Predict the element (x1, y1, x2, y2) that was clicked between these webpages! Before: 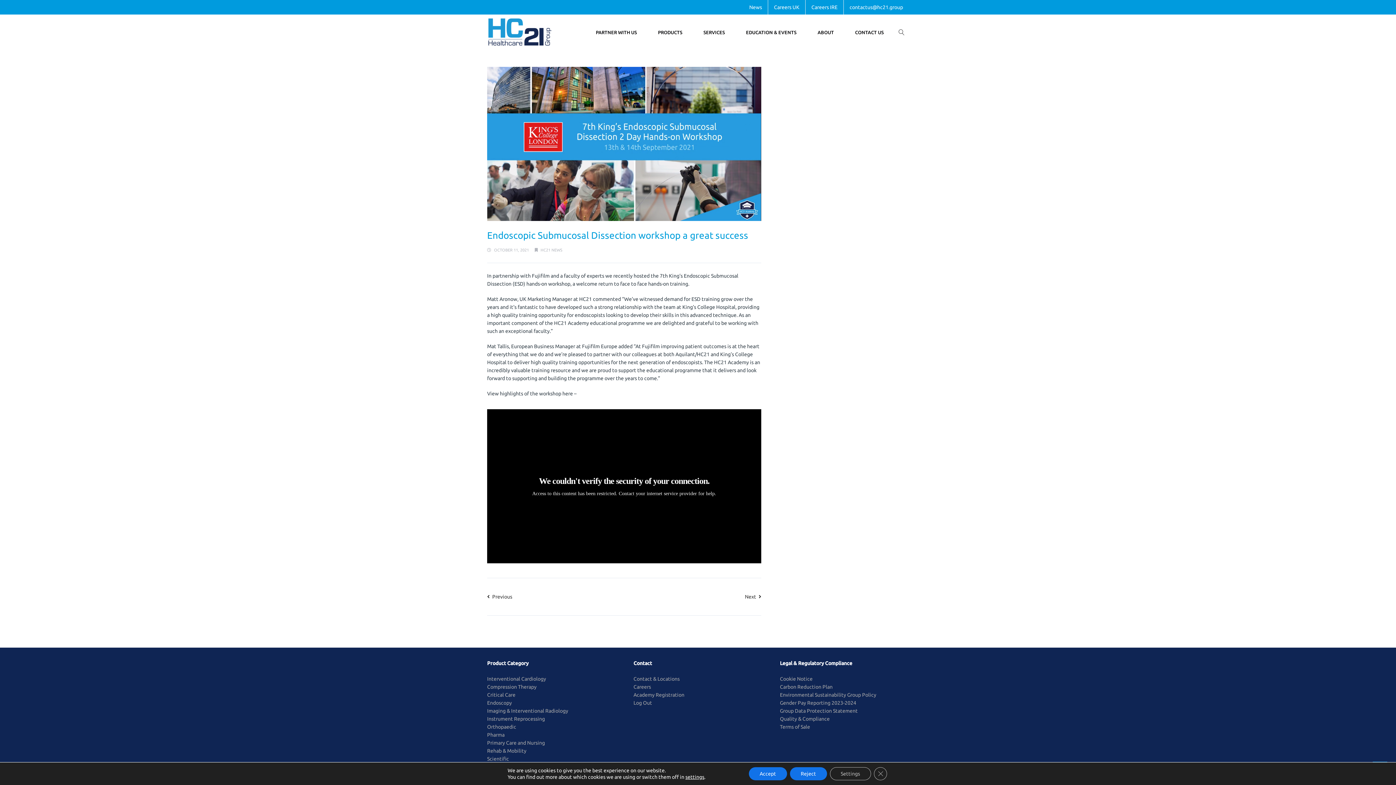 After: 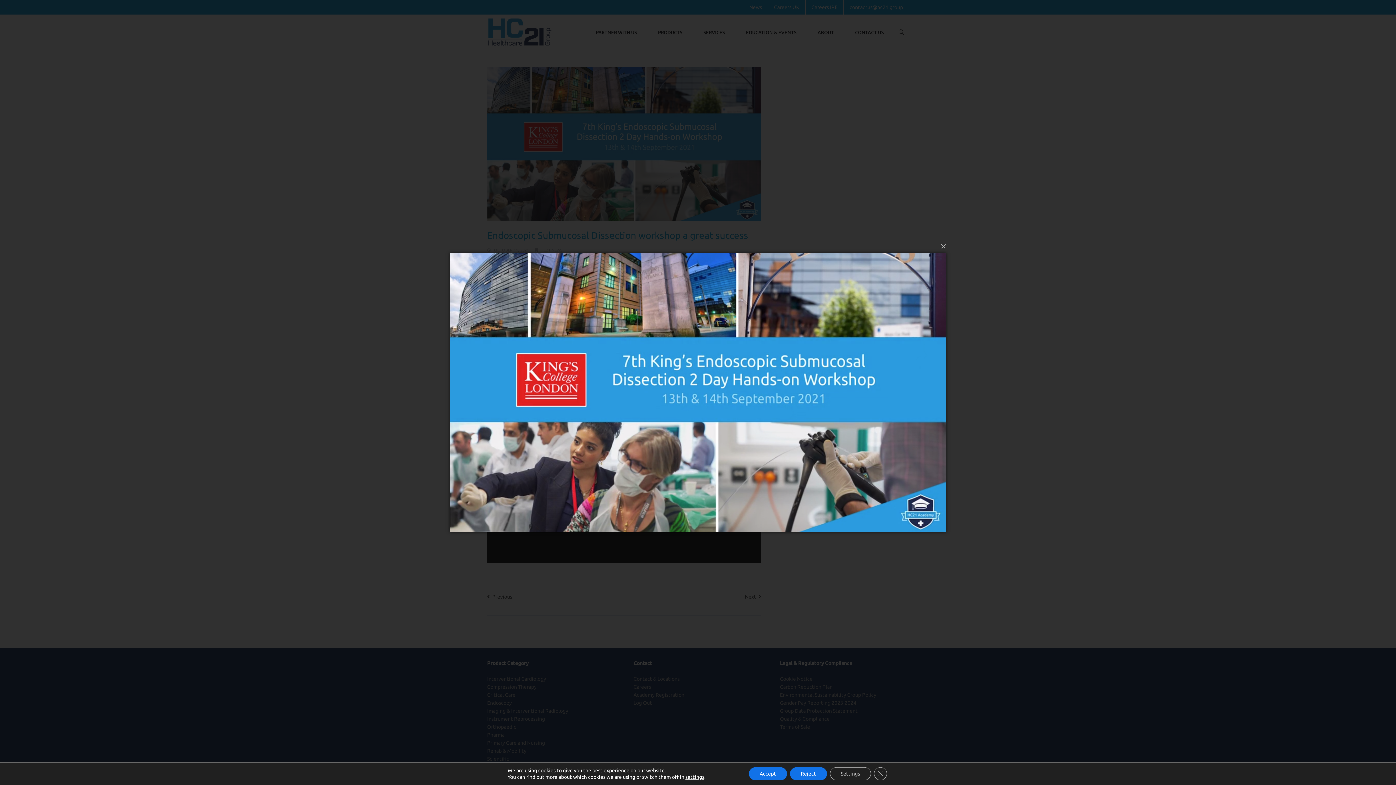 Action: bbox: (487, 67, 761, 221)